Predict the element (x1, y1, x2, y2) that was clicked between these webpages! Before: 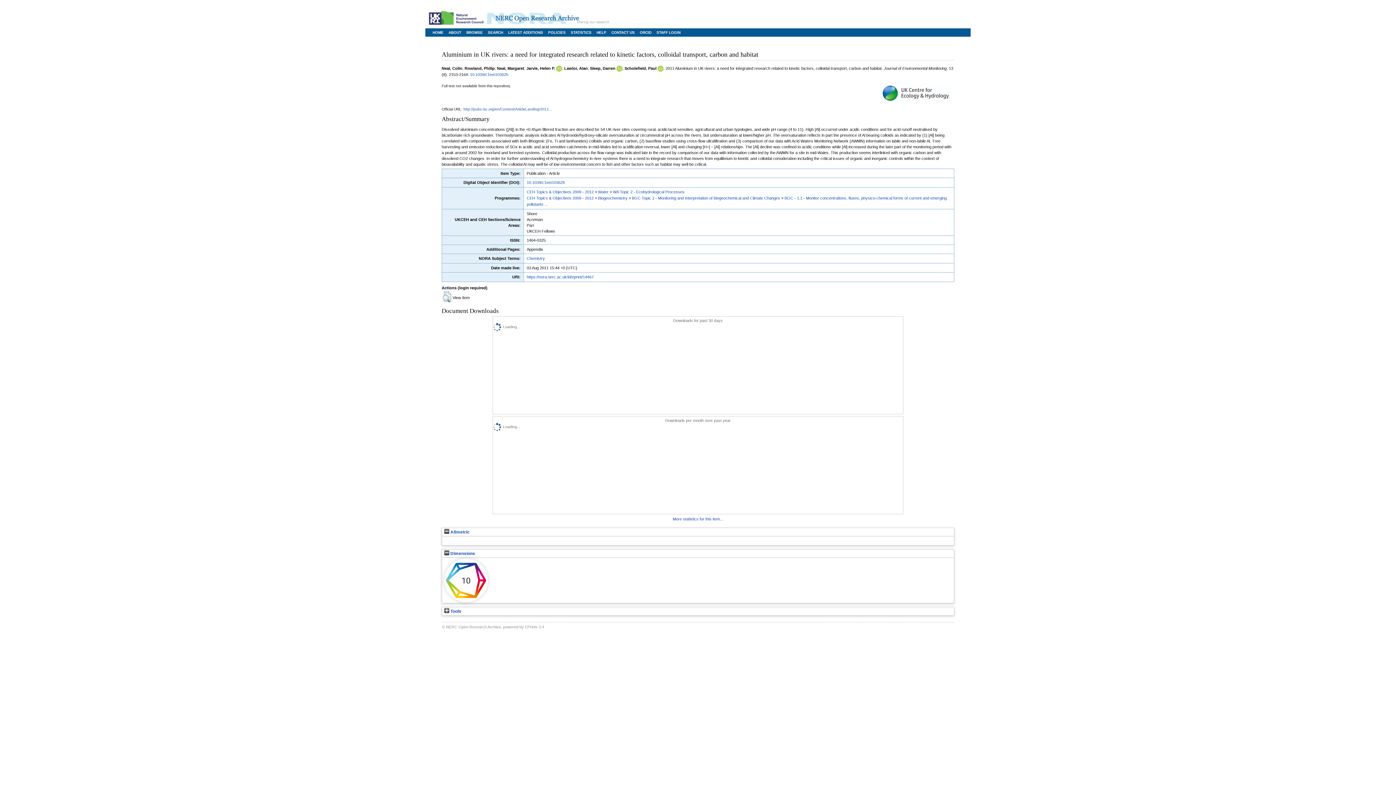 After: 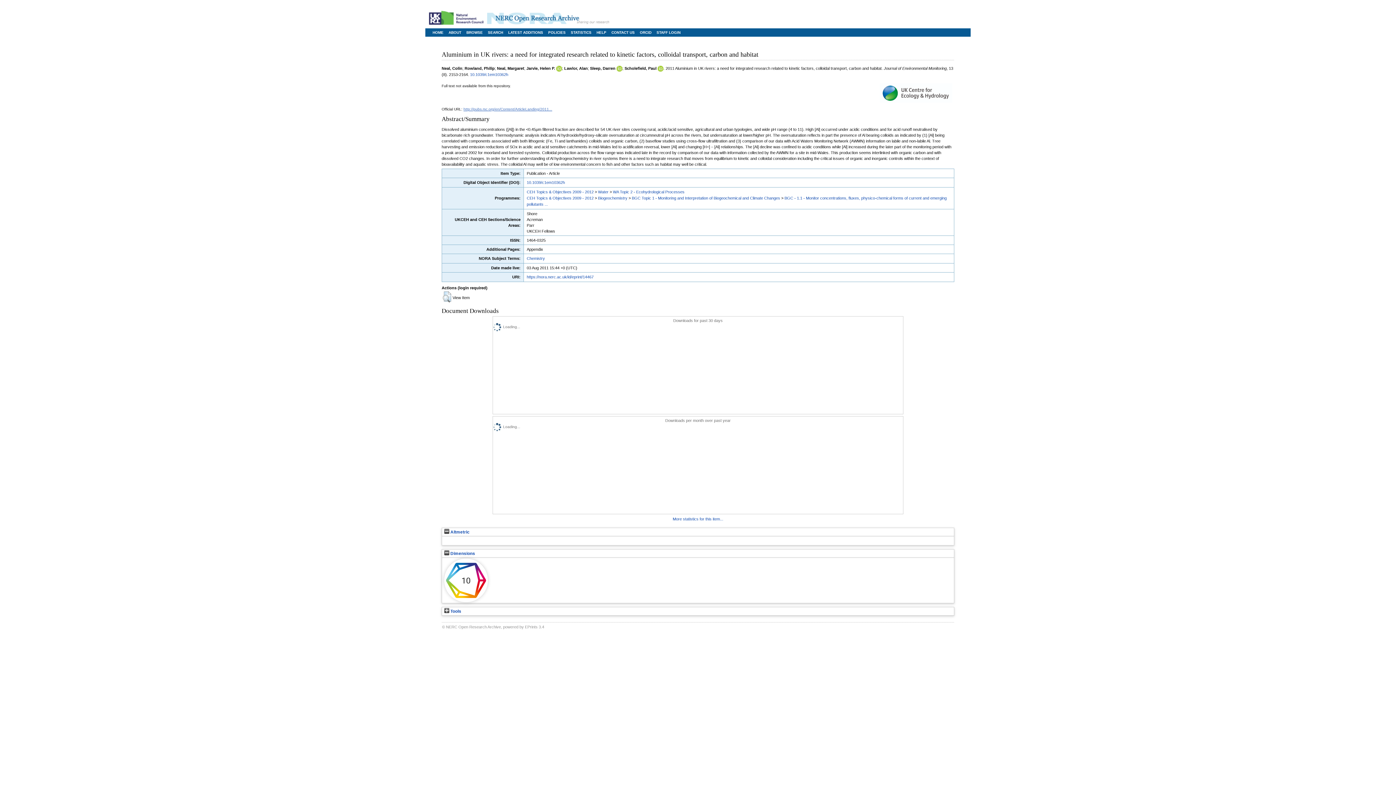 Action: label: http://pubs.rsc.org/en/Content/ArticleLanding/2011... bbox: (463, 107, 552, 111)